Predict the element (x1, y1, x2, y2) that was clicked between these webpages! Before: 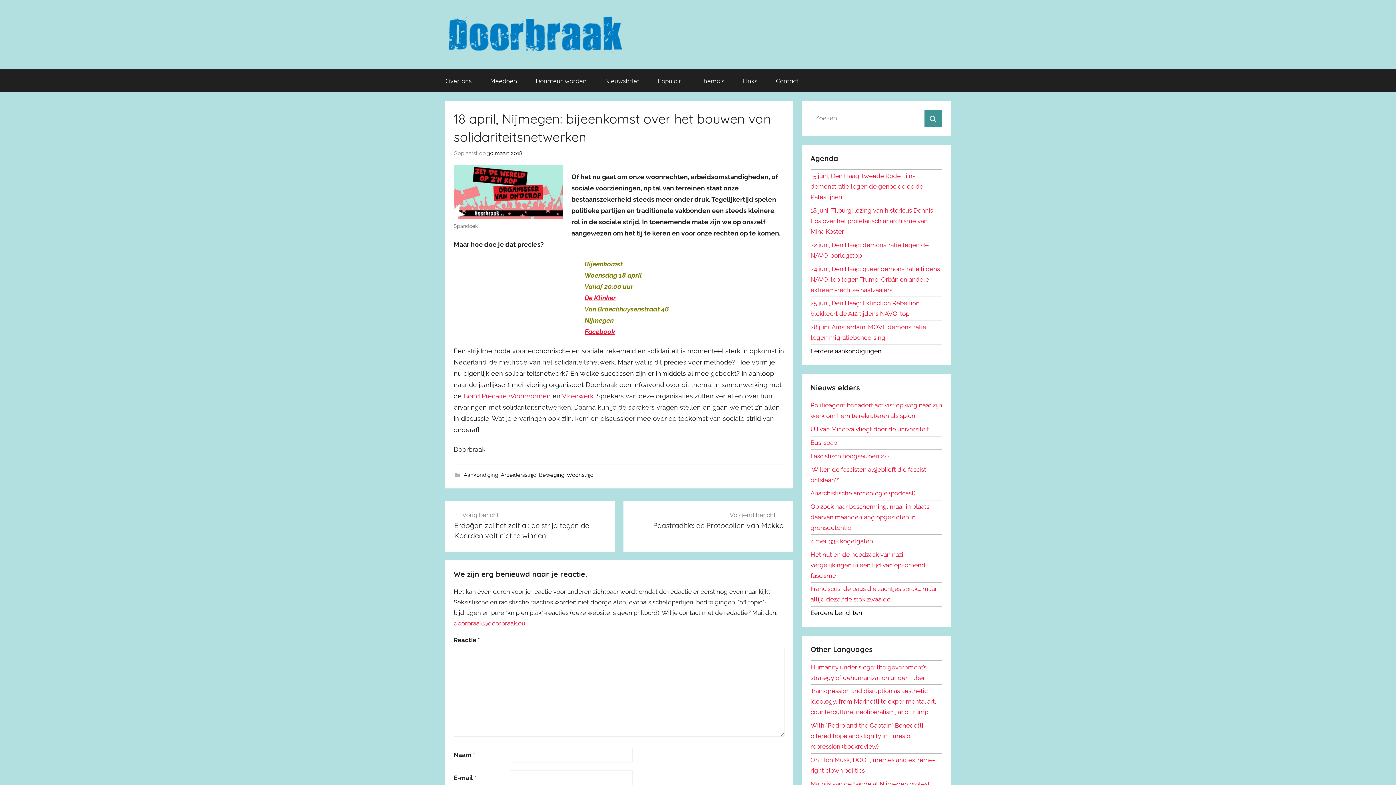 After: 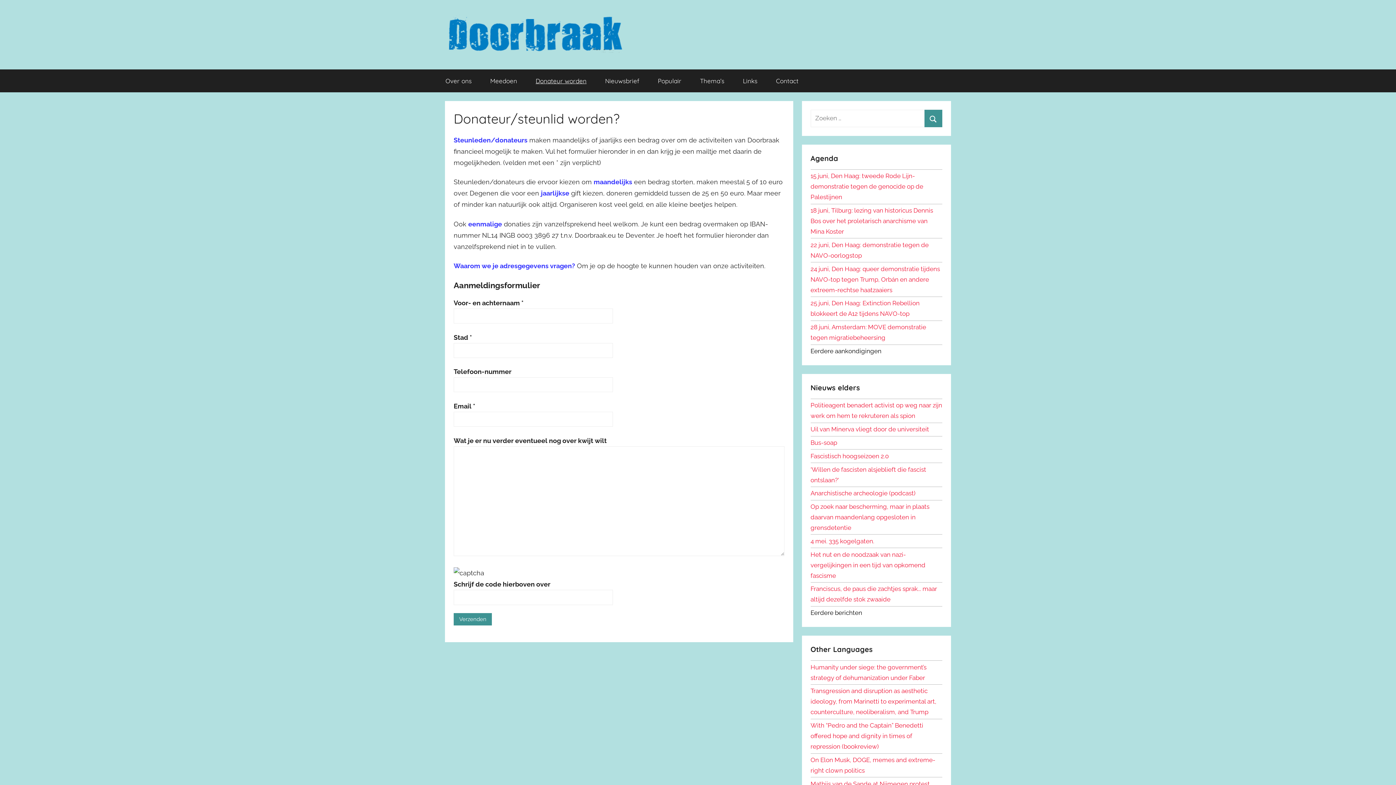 Action: bbox: (526, 69, 596, 92) label: Donateur worden